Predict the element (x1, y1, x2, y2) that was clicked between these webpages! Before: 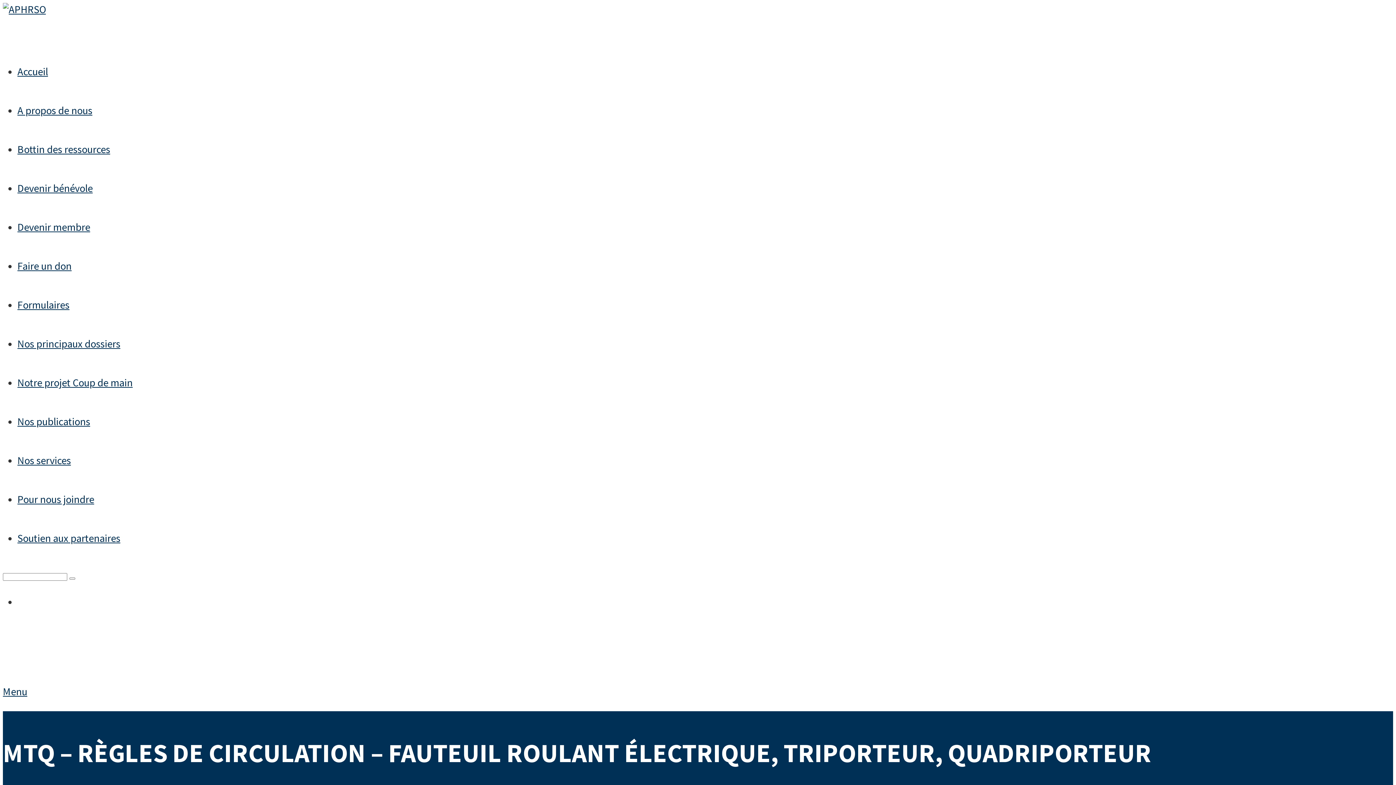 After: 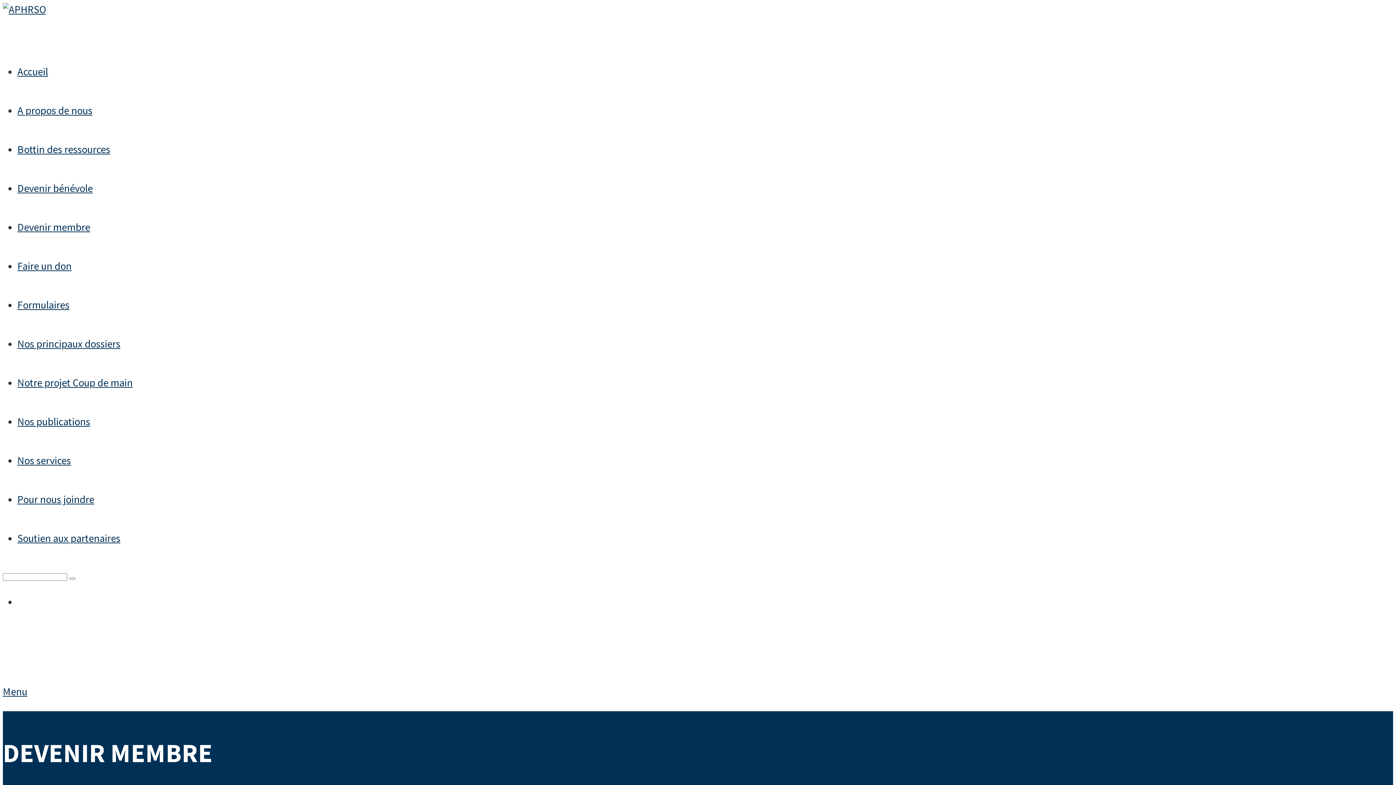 Action: bbox: (17, 220, 90, 233) label: Devenir membre